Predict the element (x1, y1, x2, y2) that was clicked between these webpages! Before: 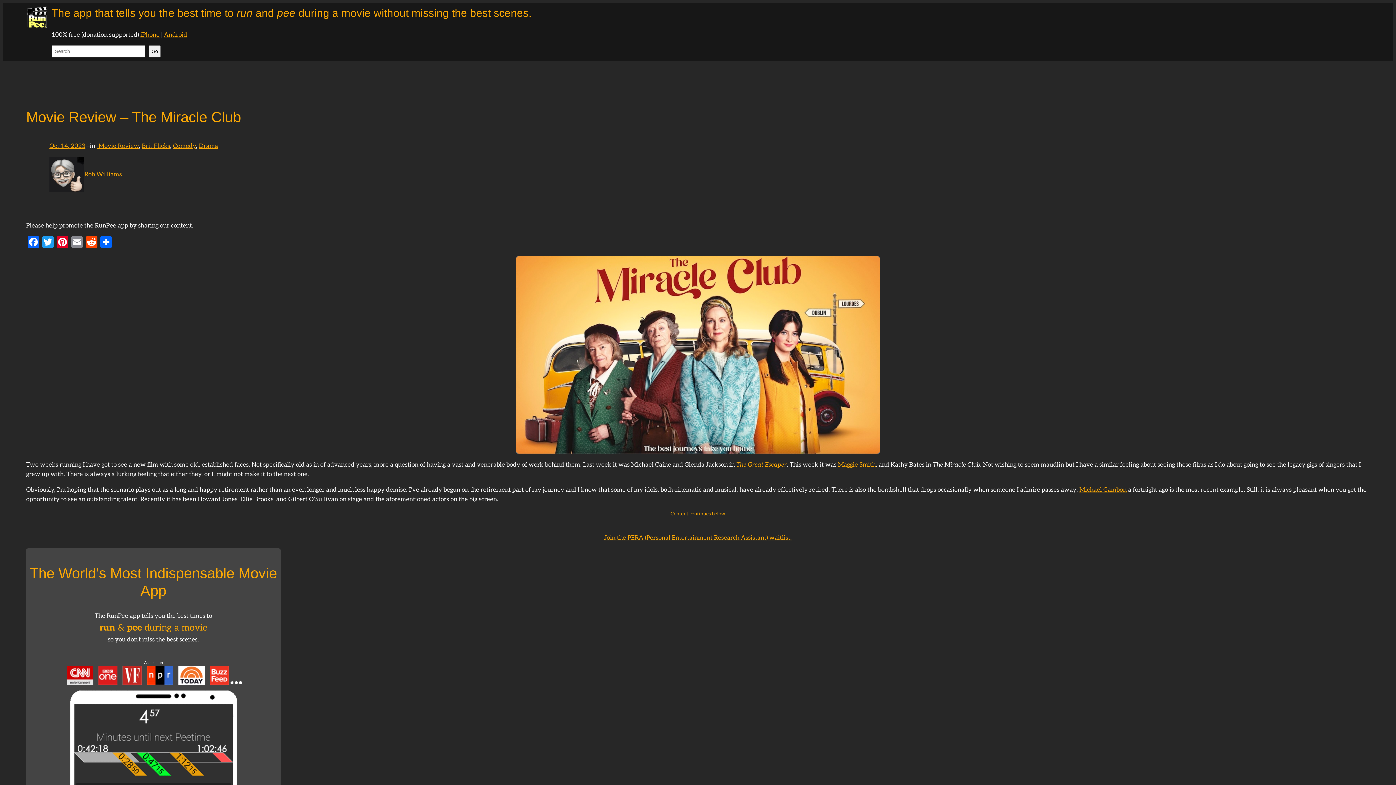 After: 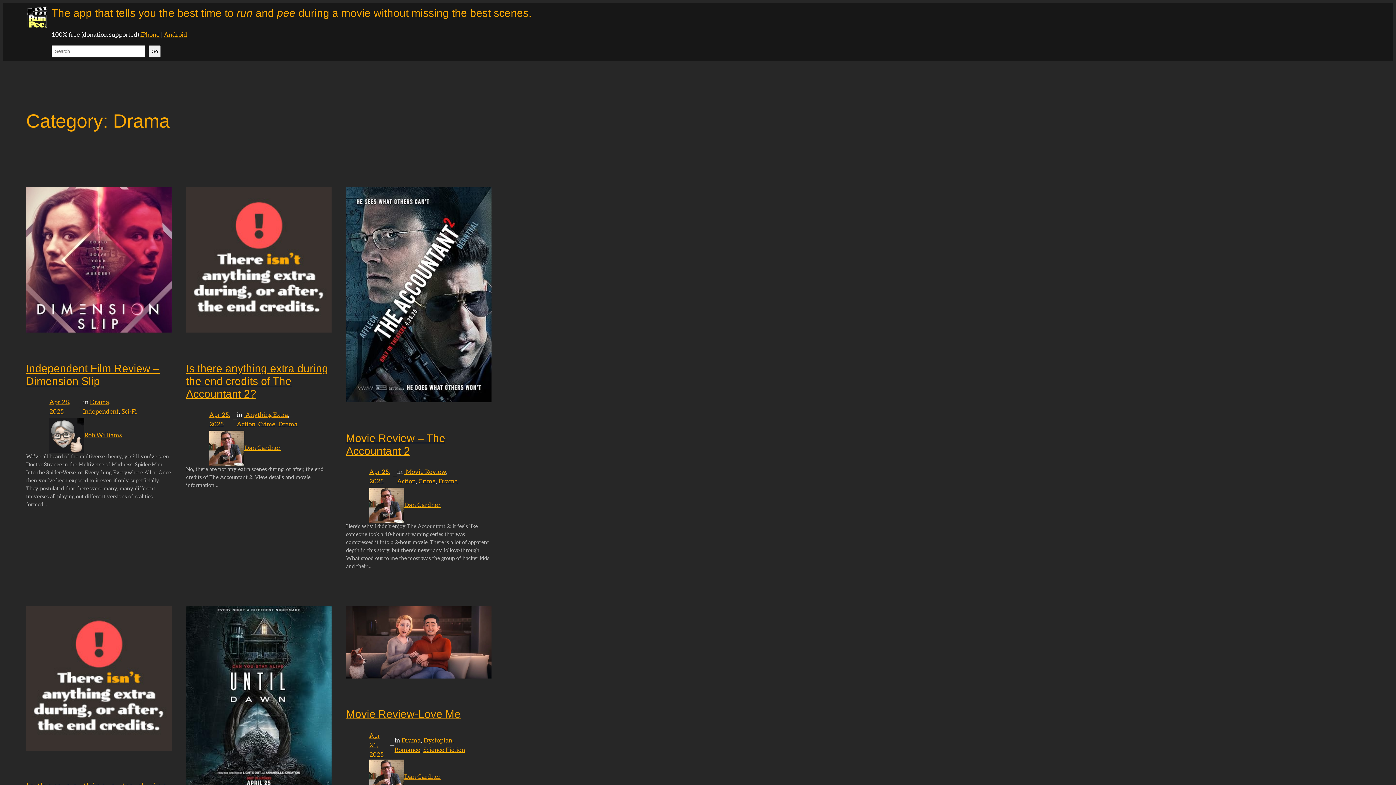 Action: bbox: (198, 142, 218, 149) label: Drama